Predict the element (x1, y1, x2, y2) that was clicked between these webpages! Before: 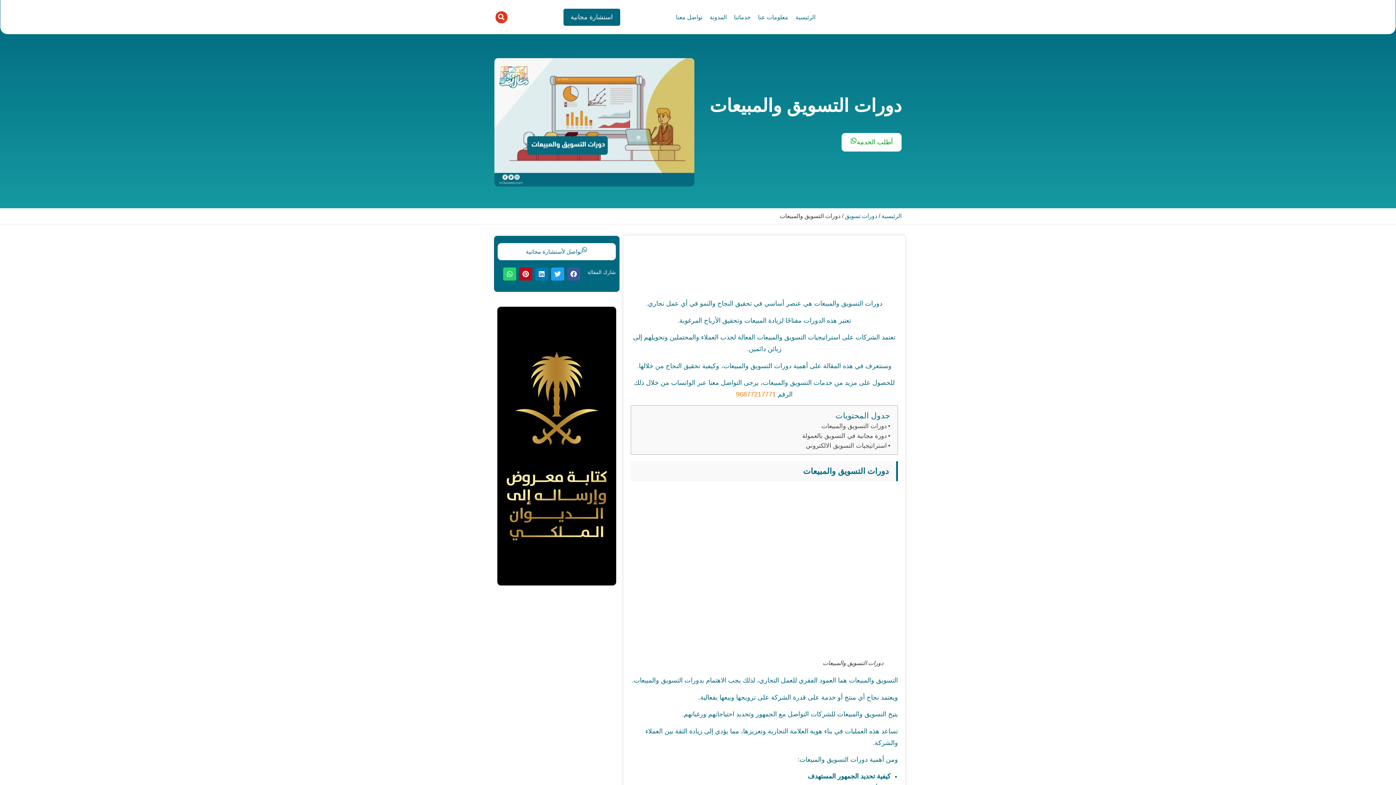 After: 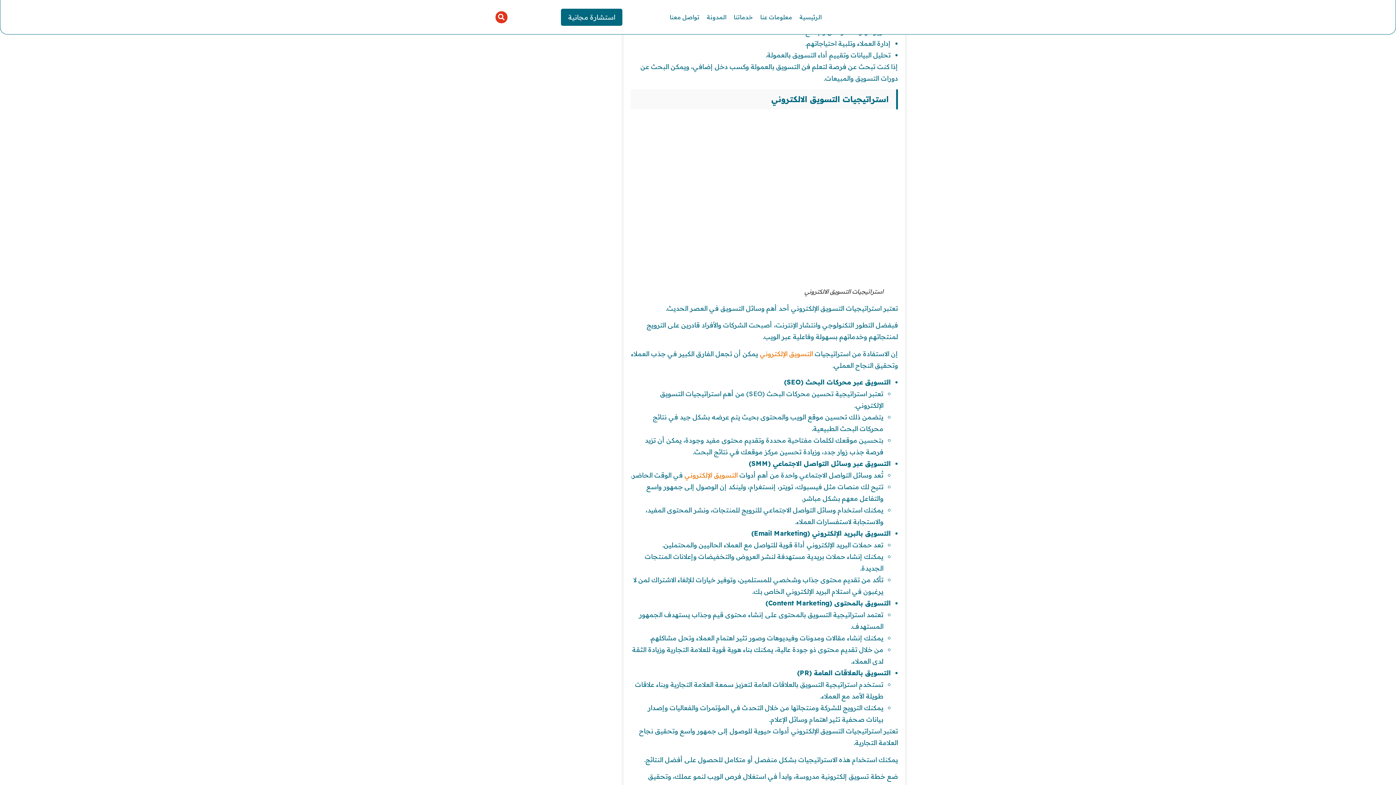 Action: bbox: (806, 441, 890, 451) label: استراتيجيات التسويق الالكتروني